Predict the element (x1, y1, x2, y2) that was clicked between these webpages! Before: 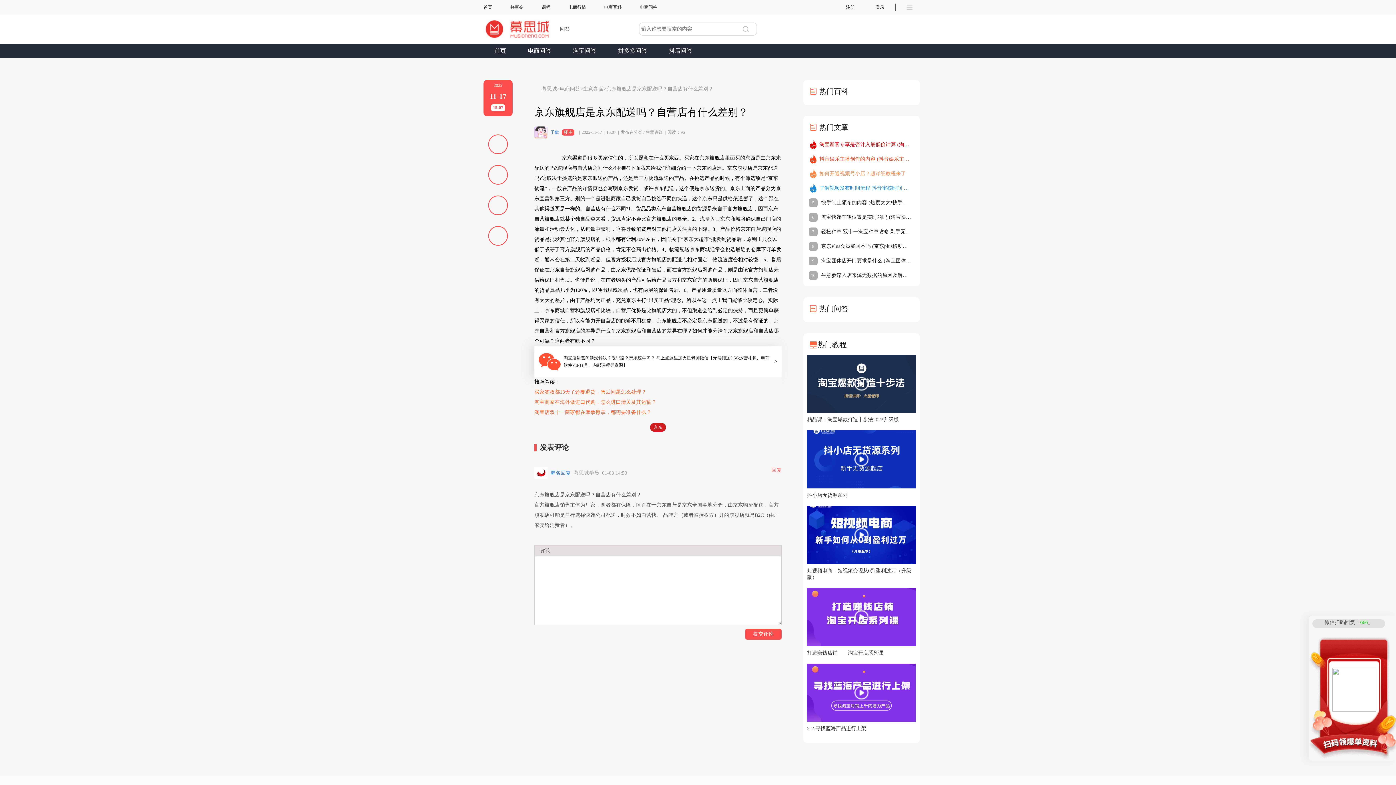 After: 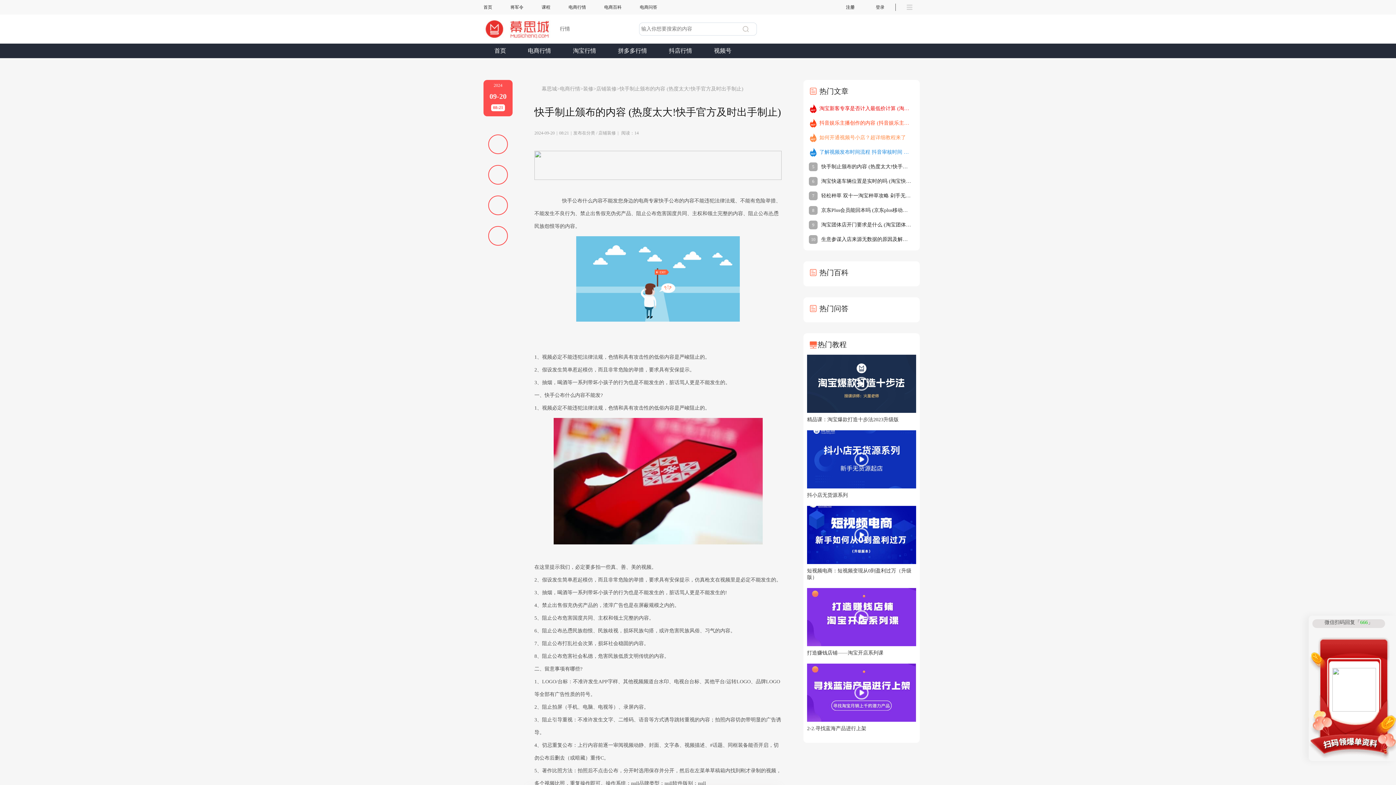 Action: bbox: (807, 195, 912, 210) label: 5

快手制止颁布的内容 (热度太大!快手官方及时出手制止)